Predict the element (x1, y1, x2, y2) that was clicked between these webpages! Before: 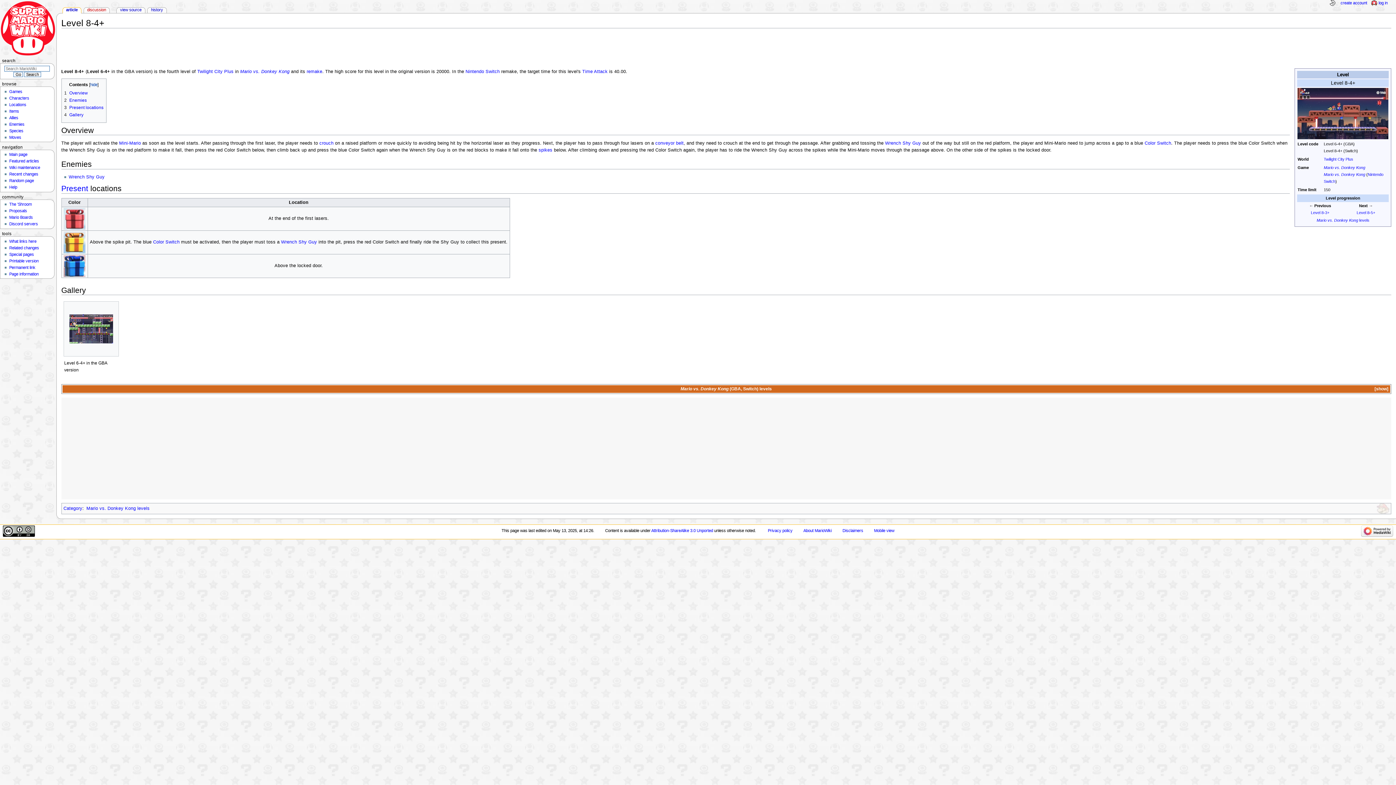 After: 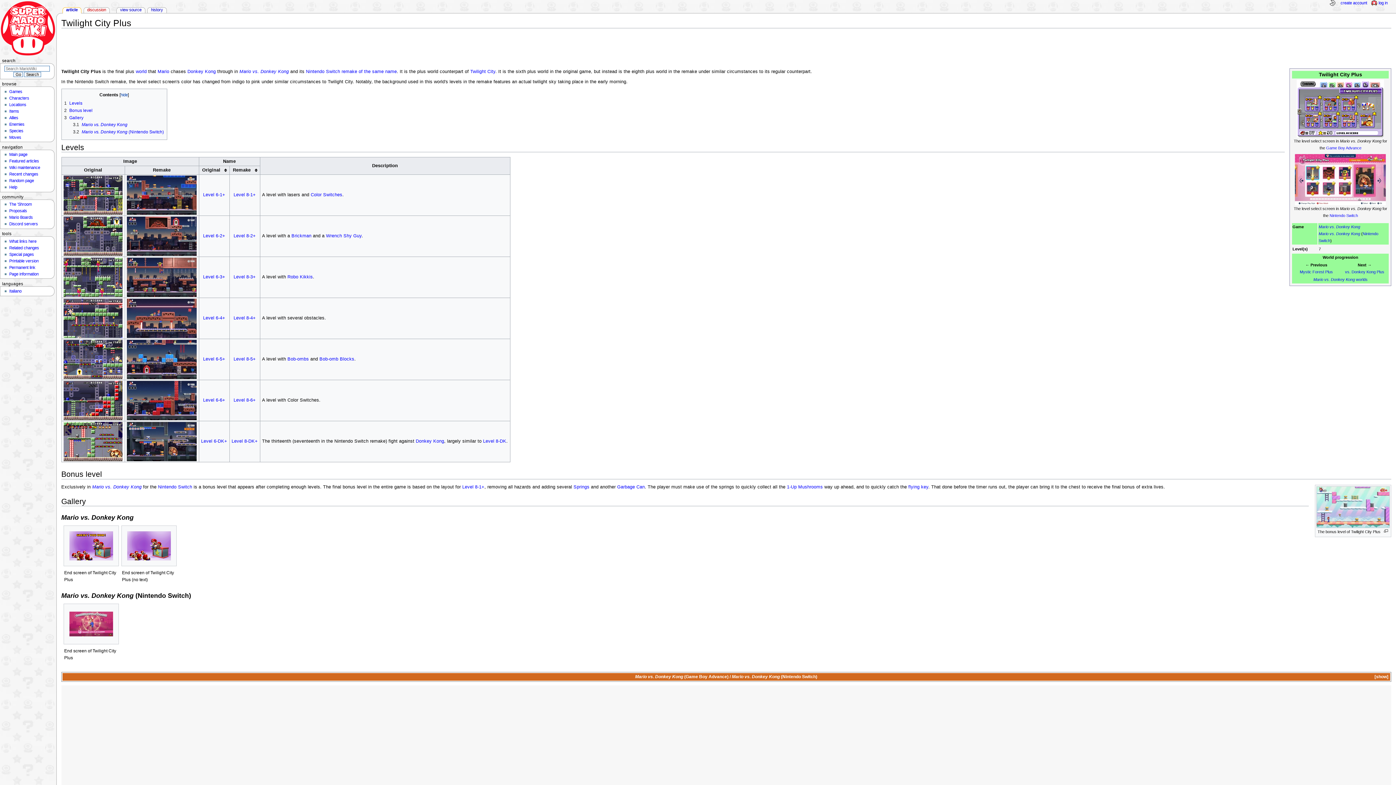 Action: bbox: (197, 69, 233, 74) label: Twilight City Plus